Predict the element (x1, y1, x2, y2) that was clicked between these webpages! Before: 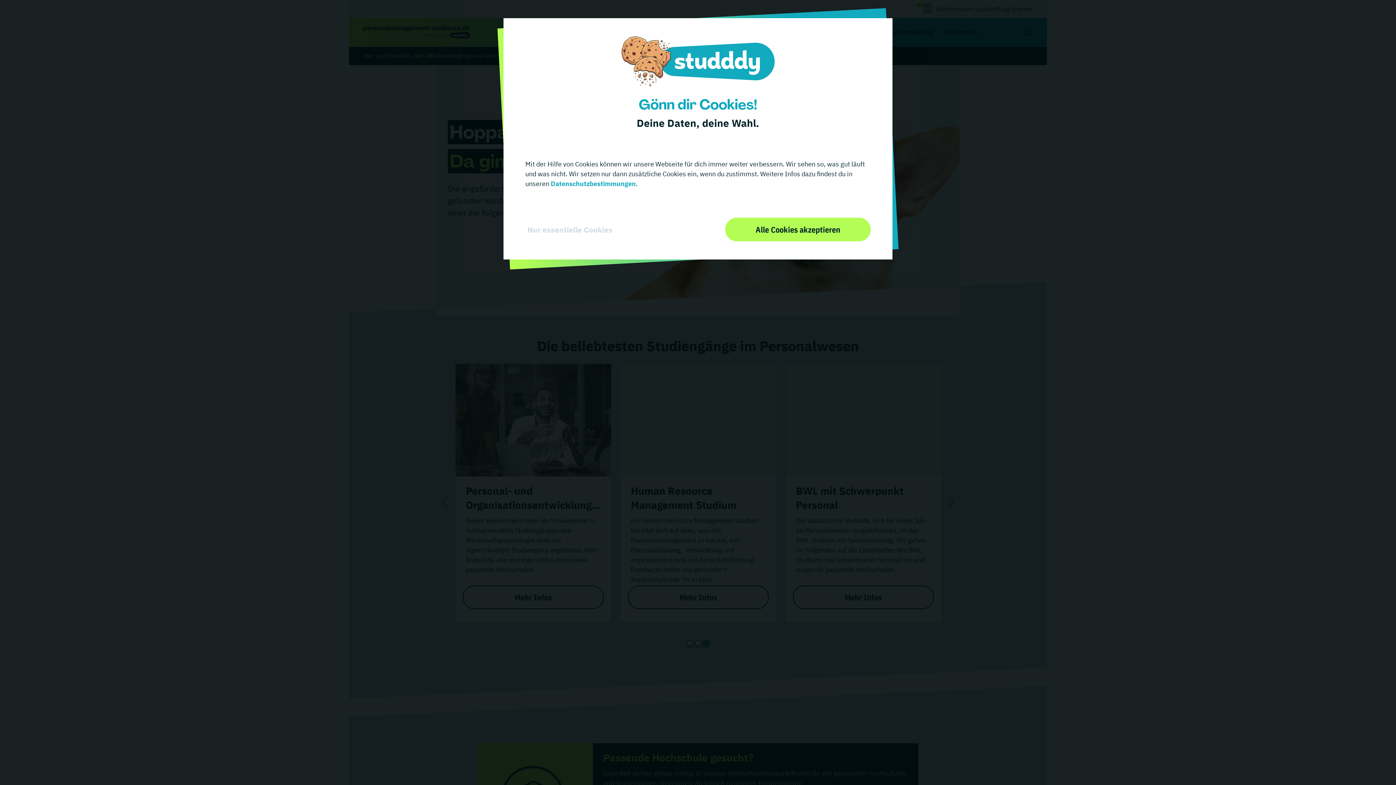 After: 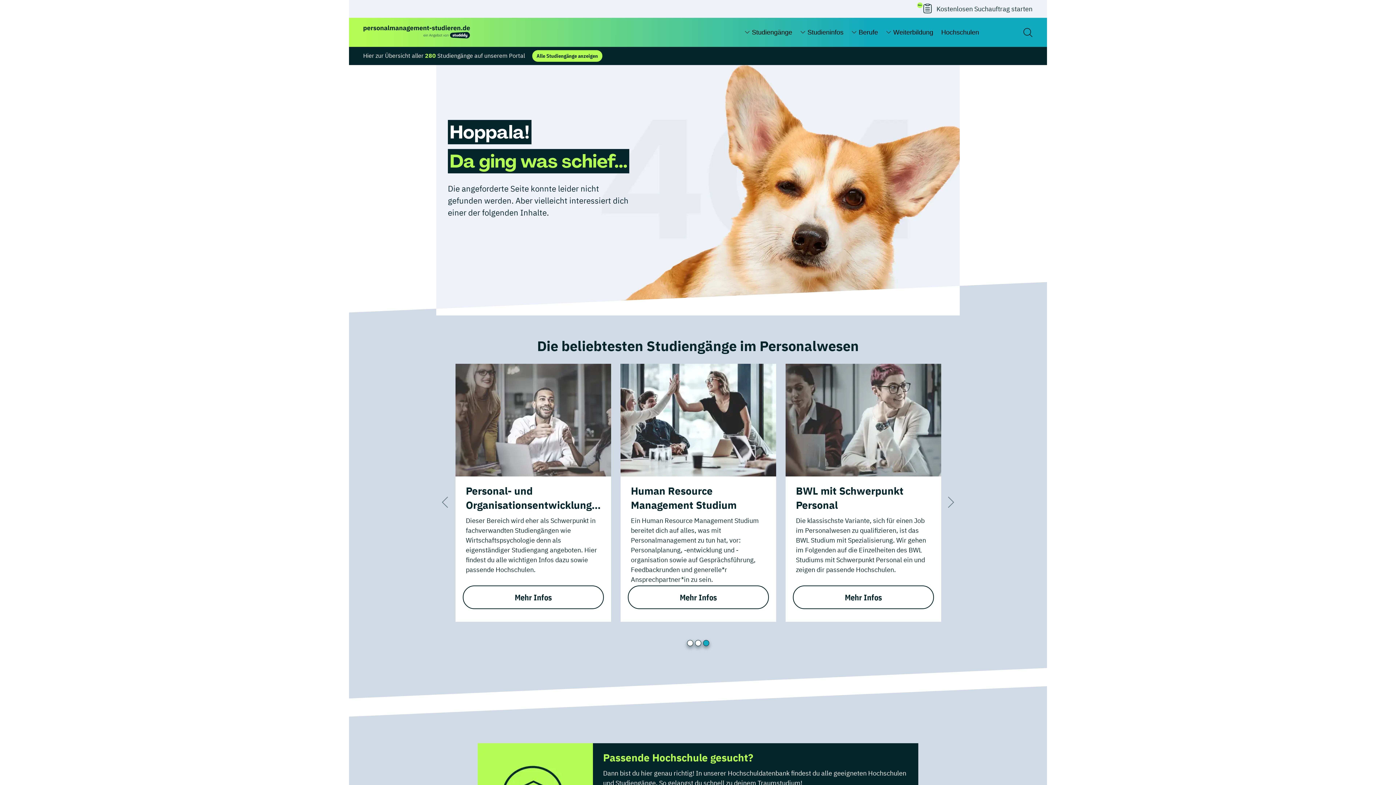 Action: label: Nur essentielle Cookies bbox: (525, 212, 605, 222)